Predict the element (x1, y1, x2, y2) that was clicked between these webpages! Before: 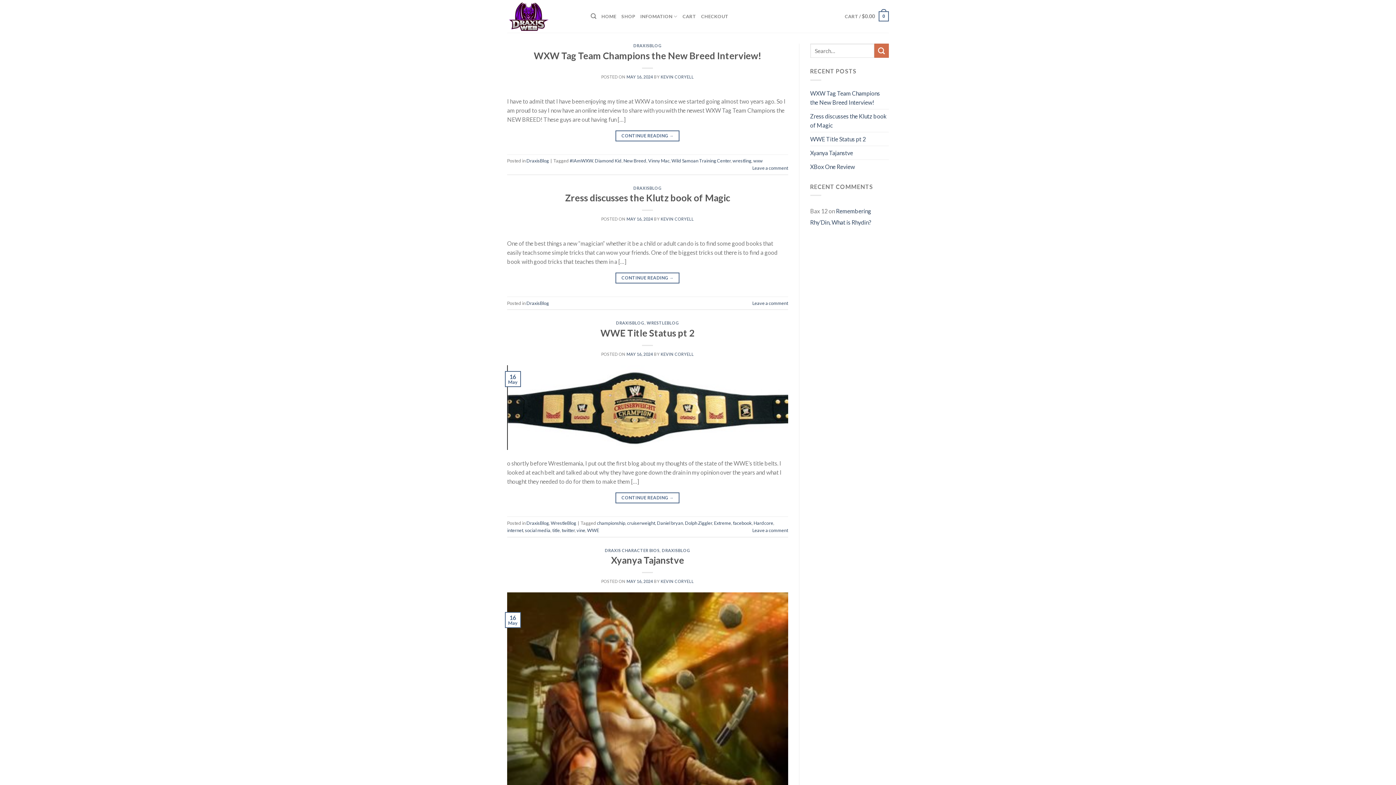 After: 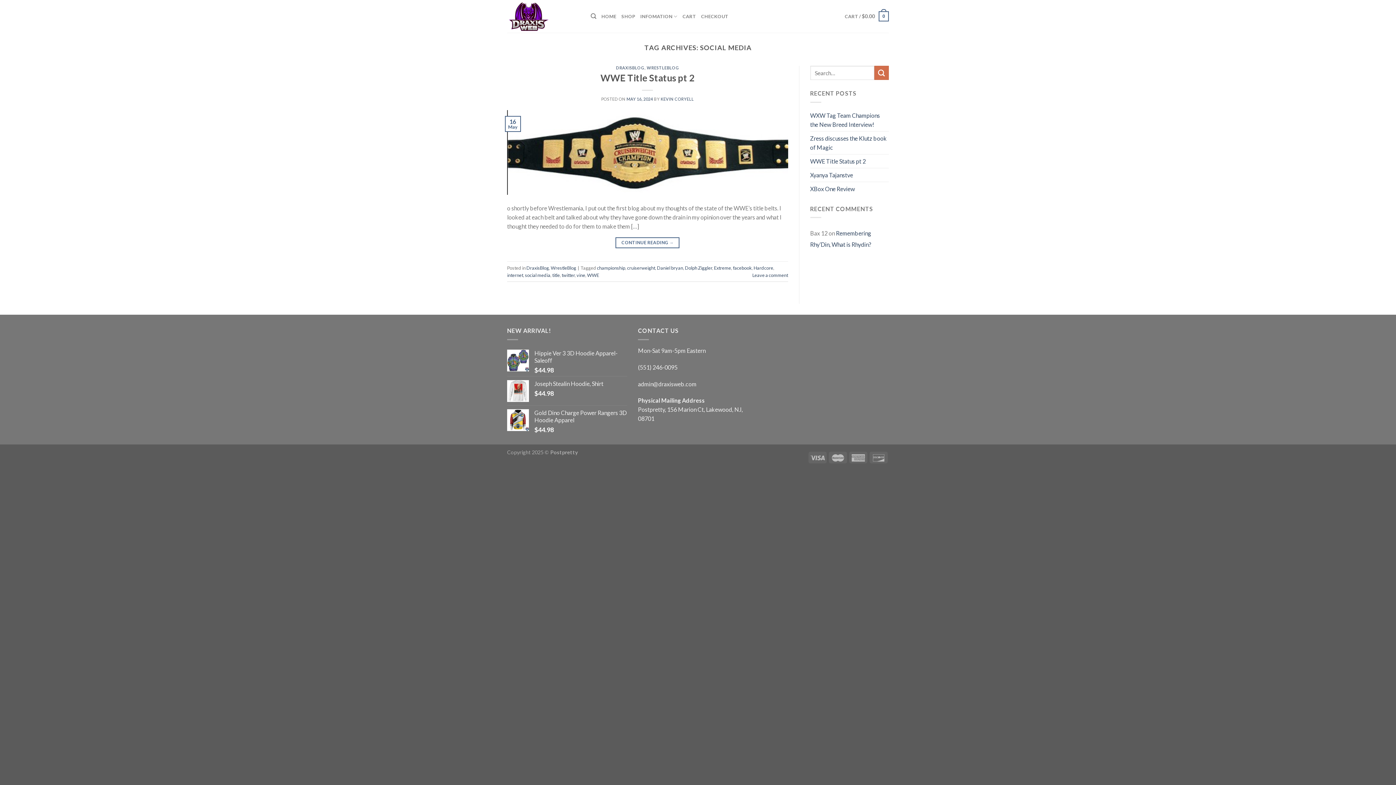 Action: bbox: (525, 527, 550, 533) label: social media